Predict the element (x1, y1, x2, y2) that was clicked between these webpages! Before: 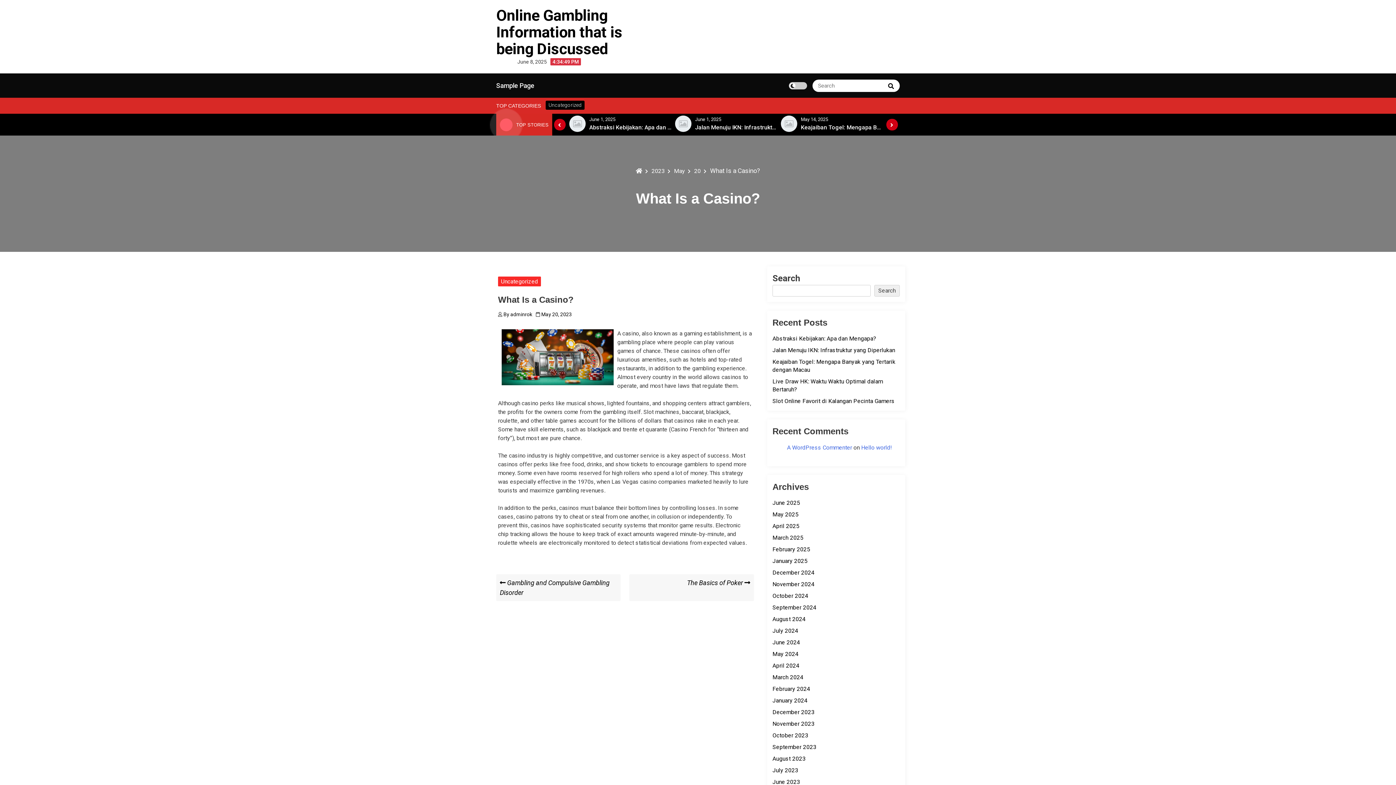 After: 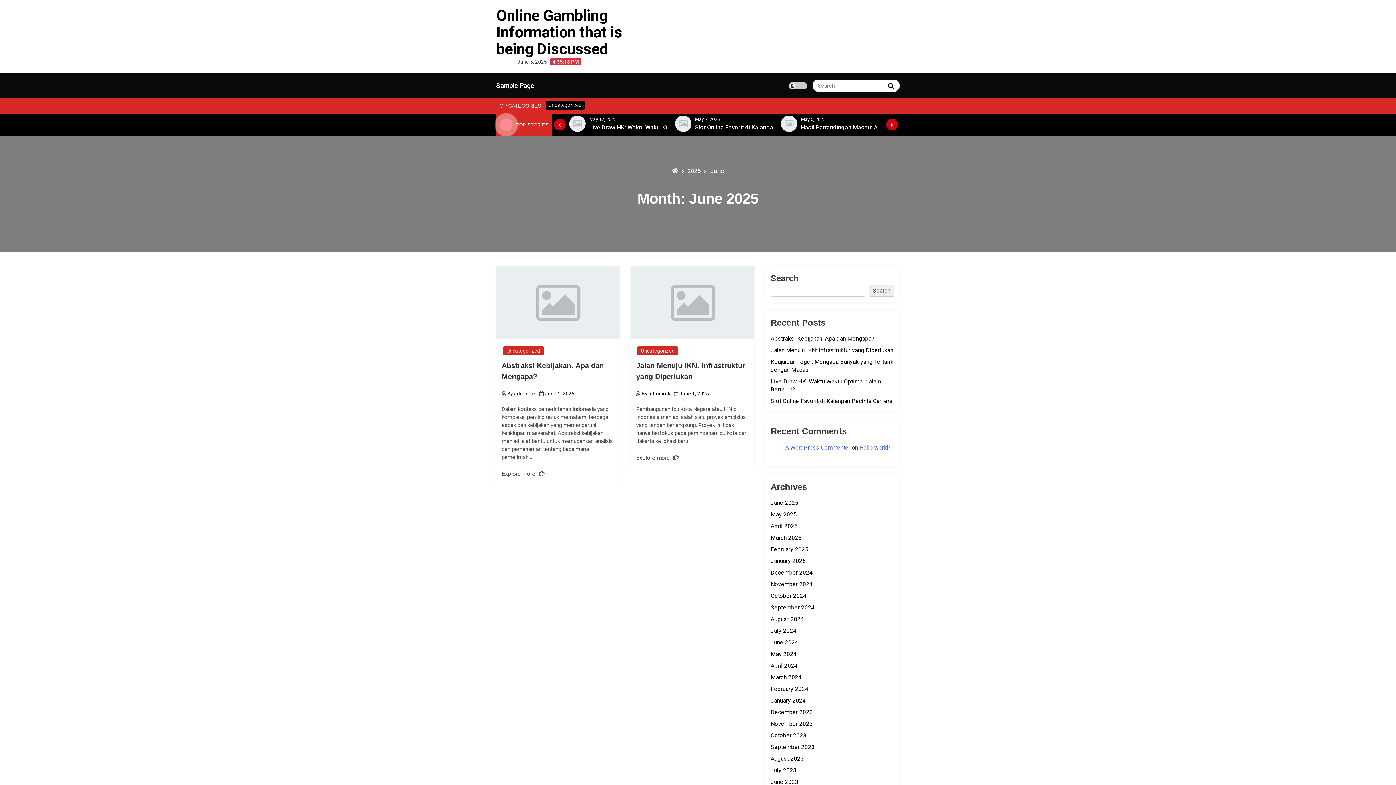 Action: label: June 2025 bbox: (772, 499, 800, 506)